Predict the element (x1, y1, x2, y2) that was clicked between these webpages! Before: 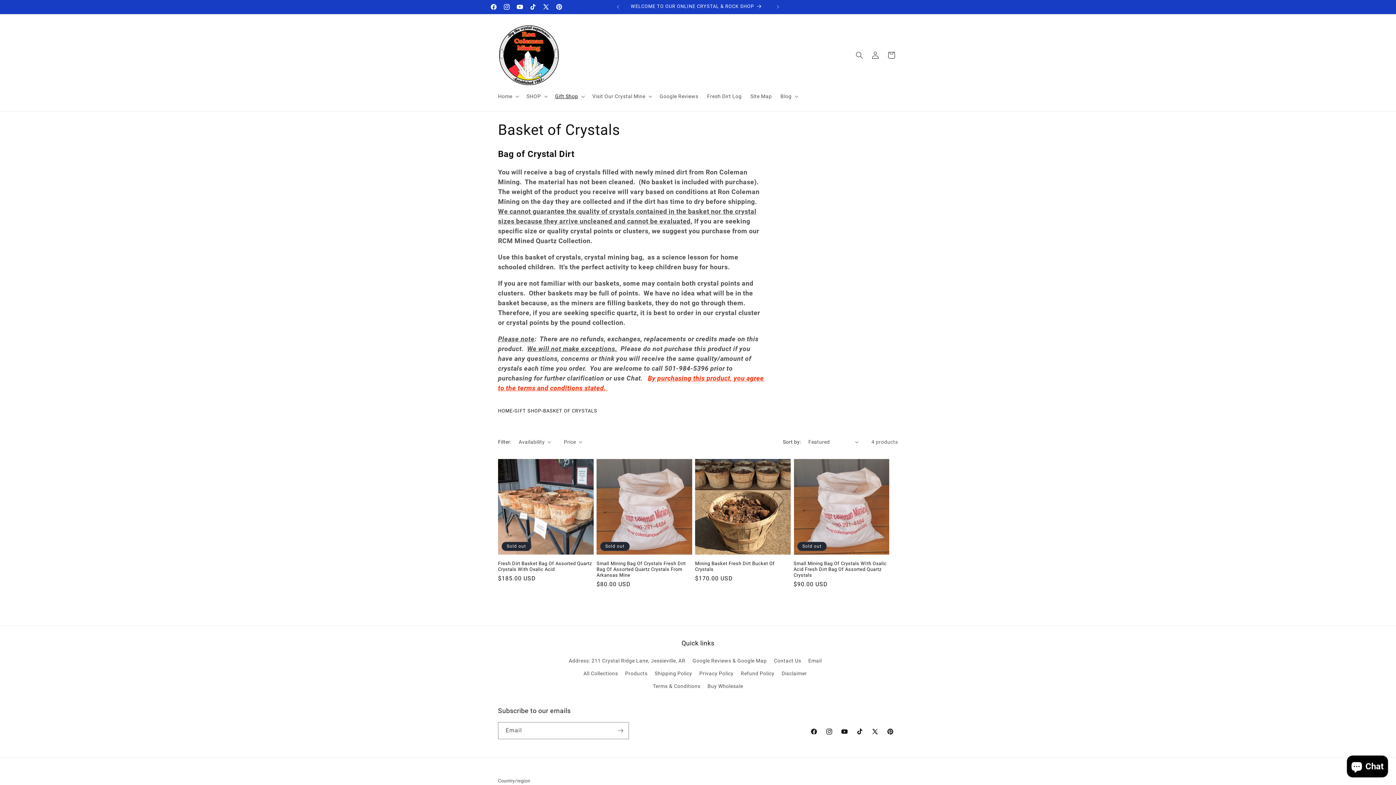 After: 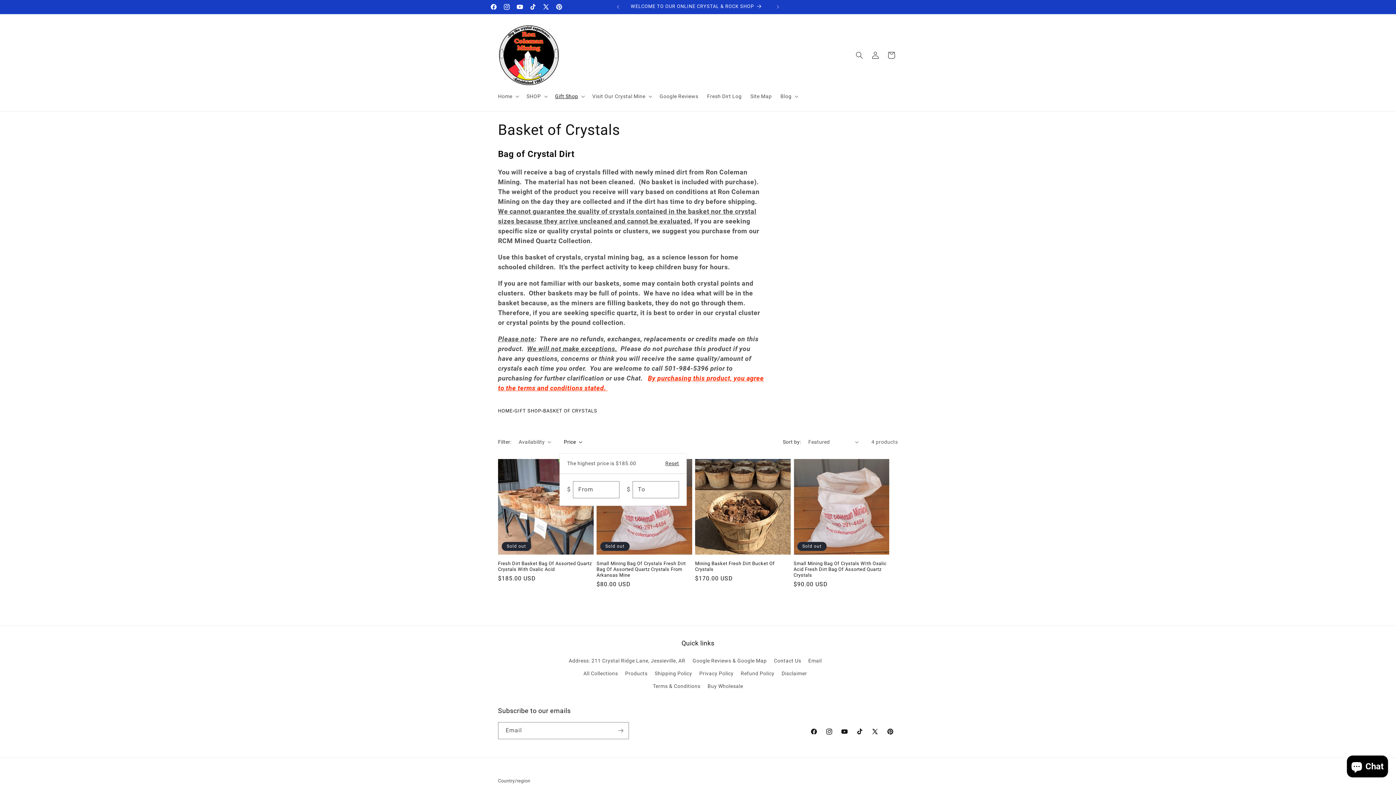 Action: bbox: (564, 438, 582, 446) label: Price